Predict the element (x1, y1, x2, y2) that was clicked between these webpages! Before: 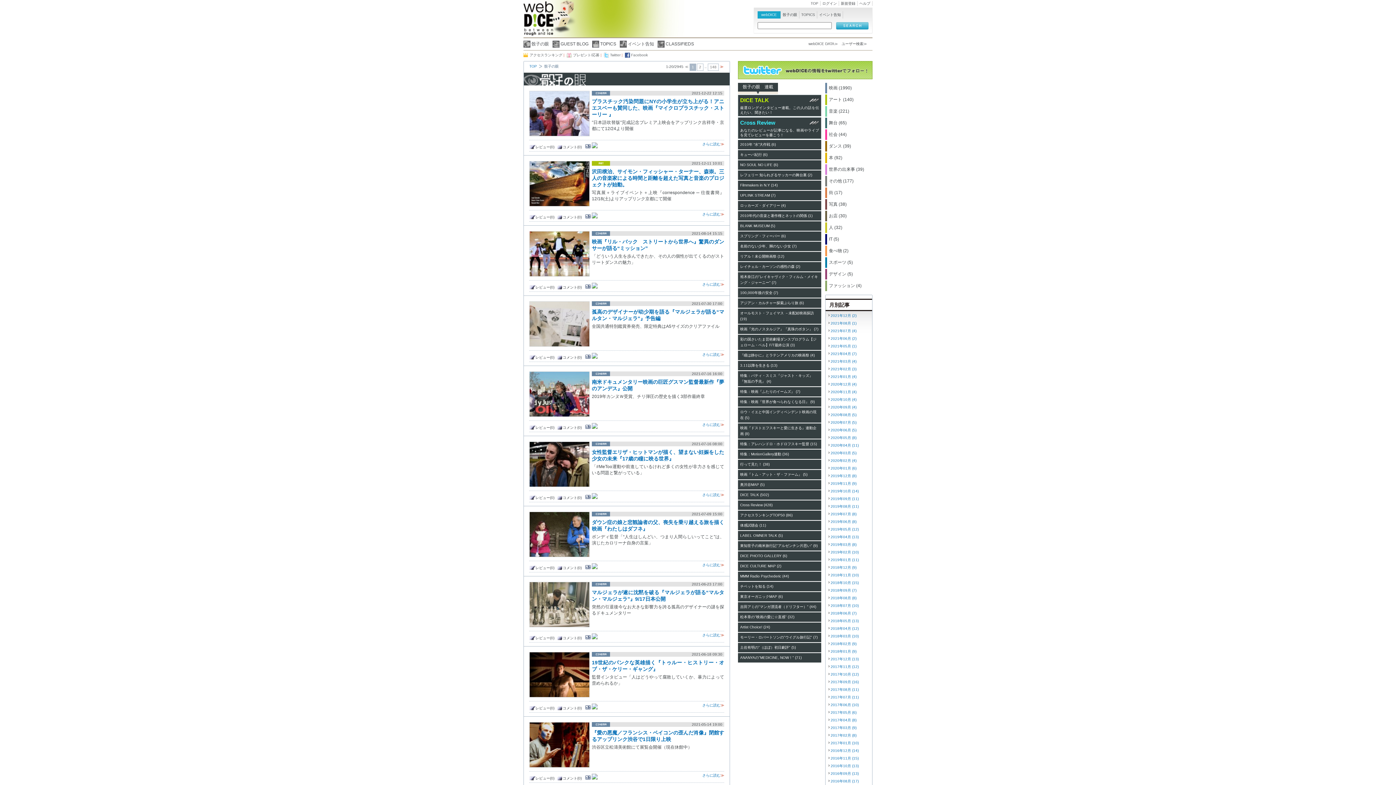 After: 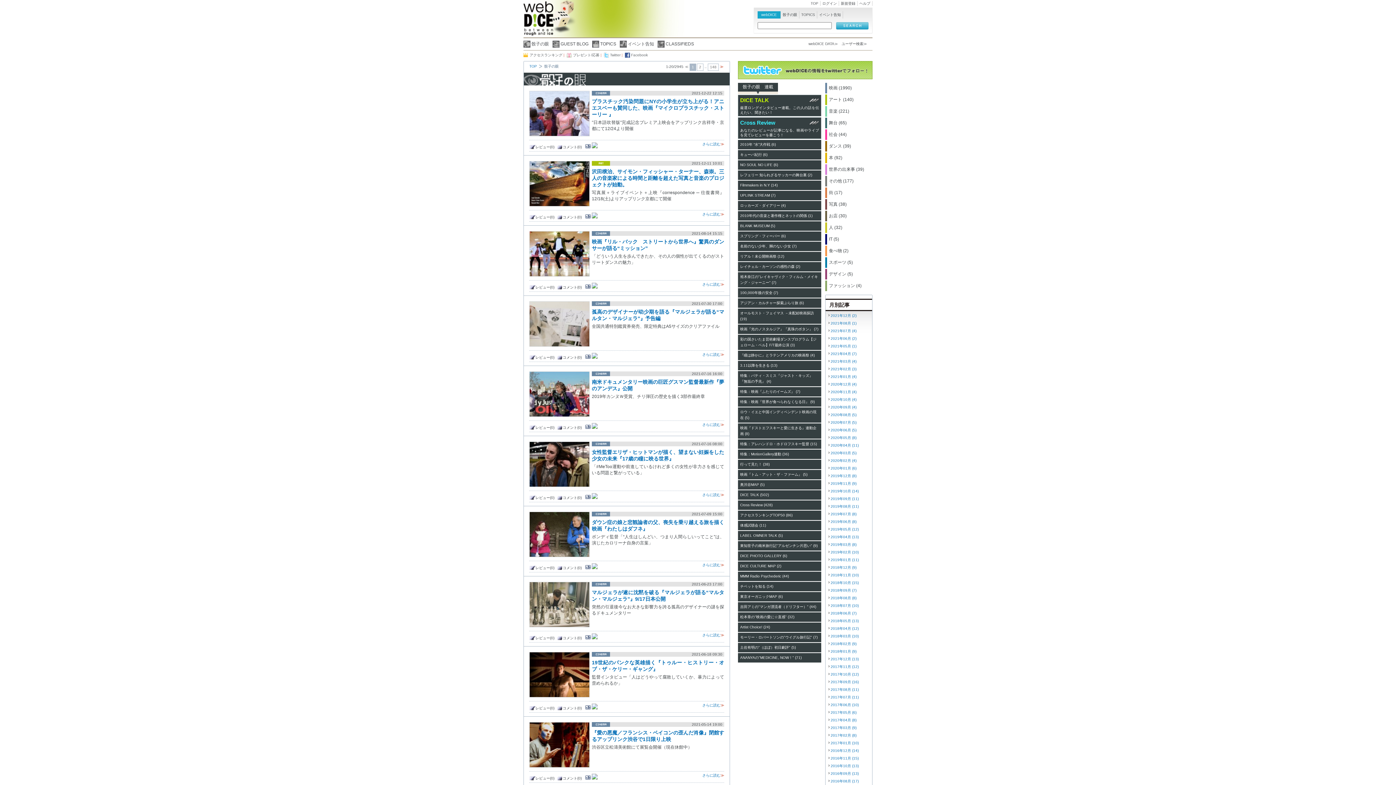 Action: bbox: (592, 432, 610, 437) label: cinema